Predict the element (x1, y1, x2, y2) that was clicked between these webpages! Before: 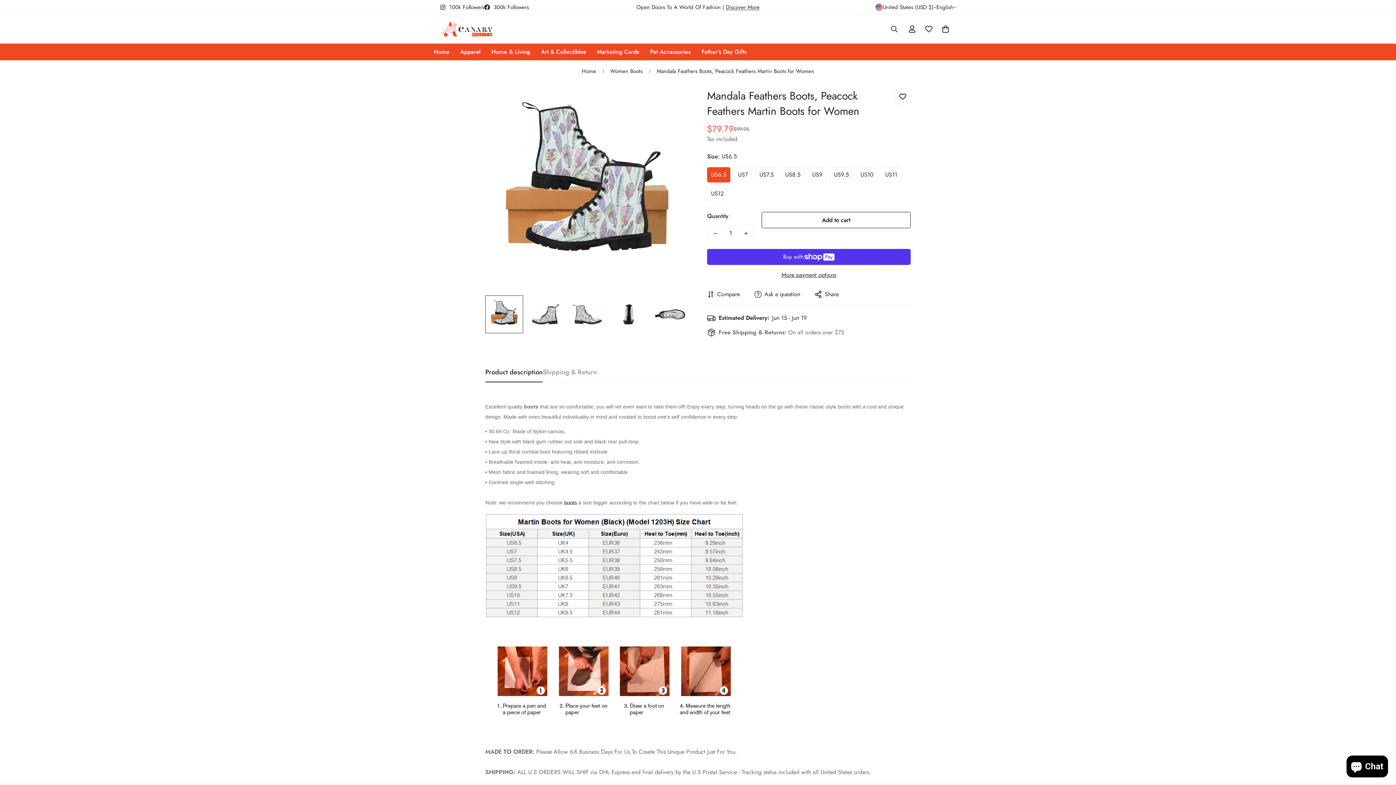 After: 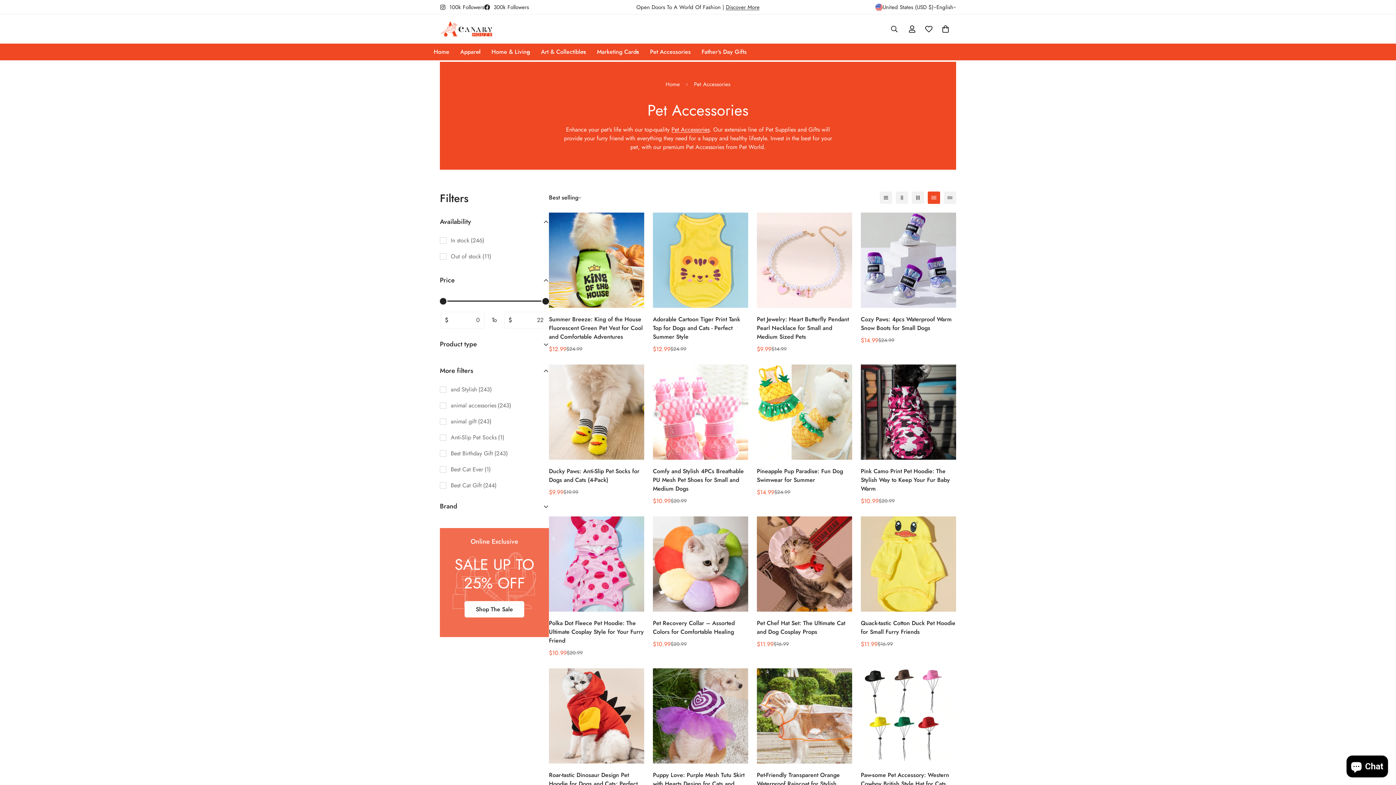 Action: bbox: (644, 43, 696, 60) label: Pet Accessories